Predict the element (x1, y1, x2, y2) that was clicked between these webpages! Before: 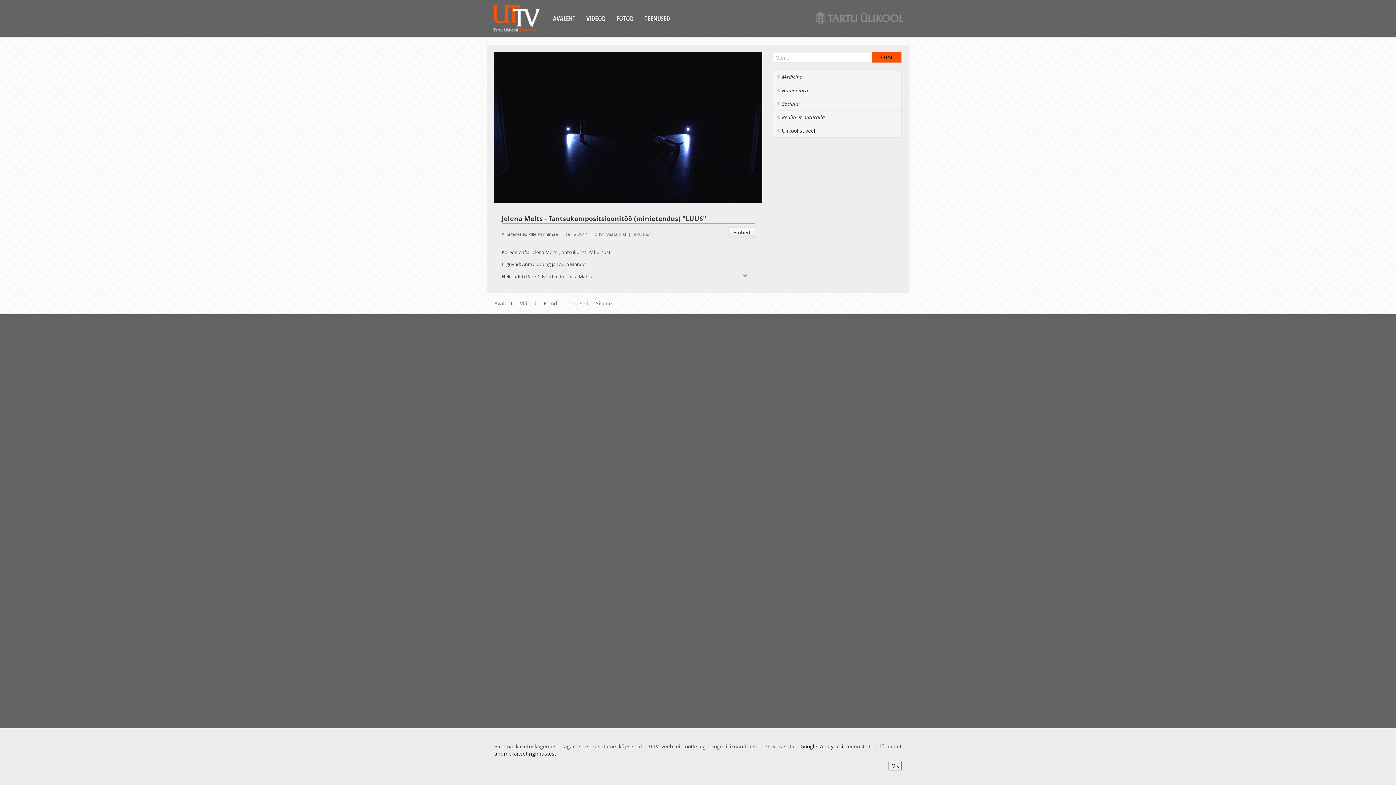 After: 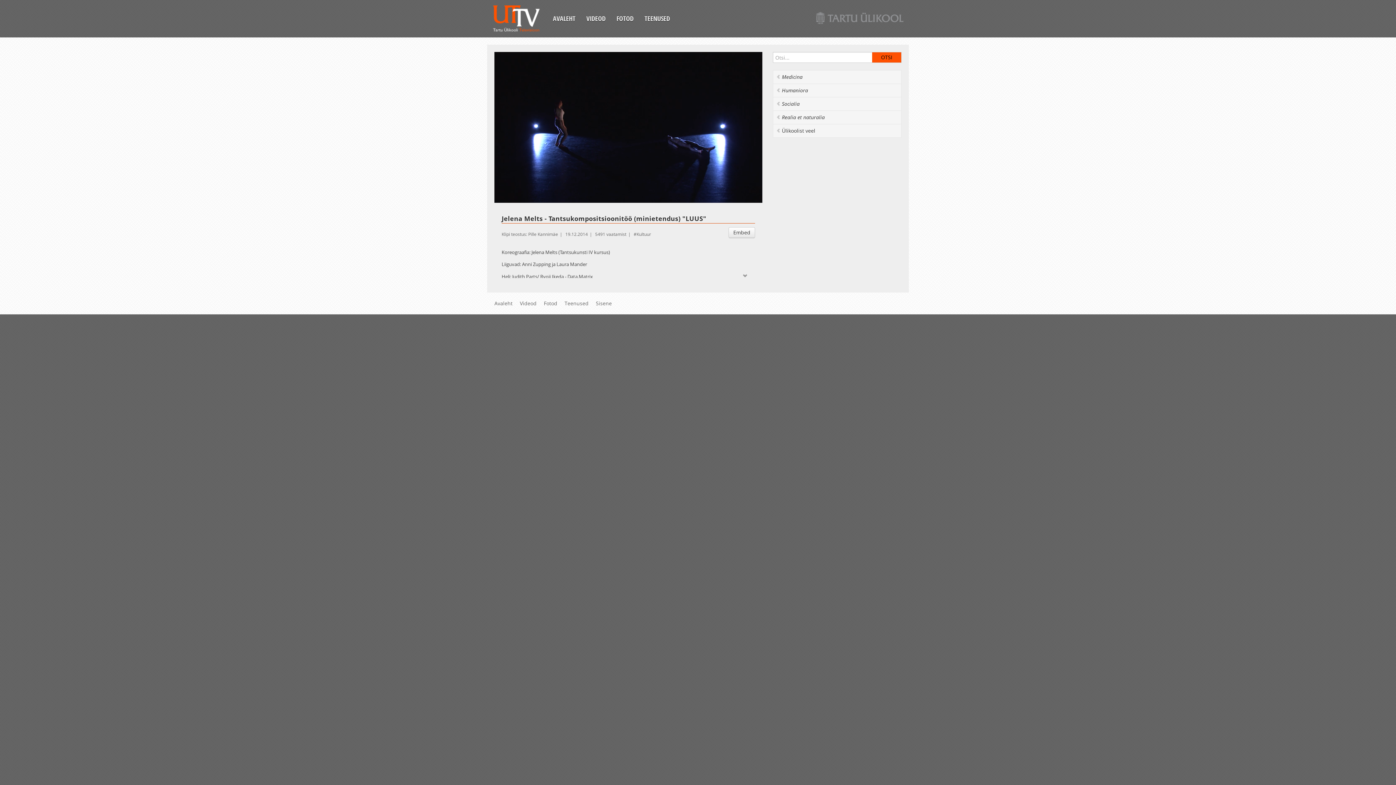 Action: bbox: (888, 761, 901, 770) label: OK